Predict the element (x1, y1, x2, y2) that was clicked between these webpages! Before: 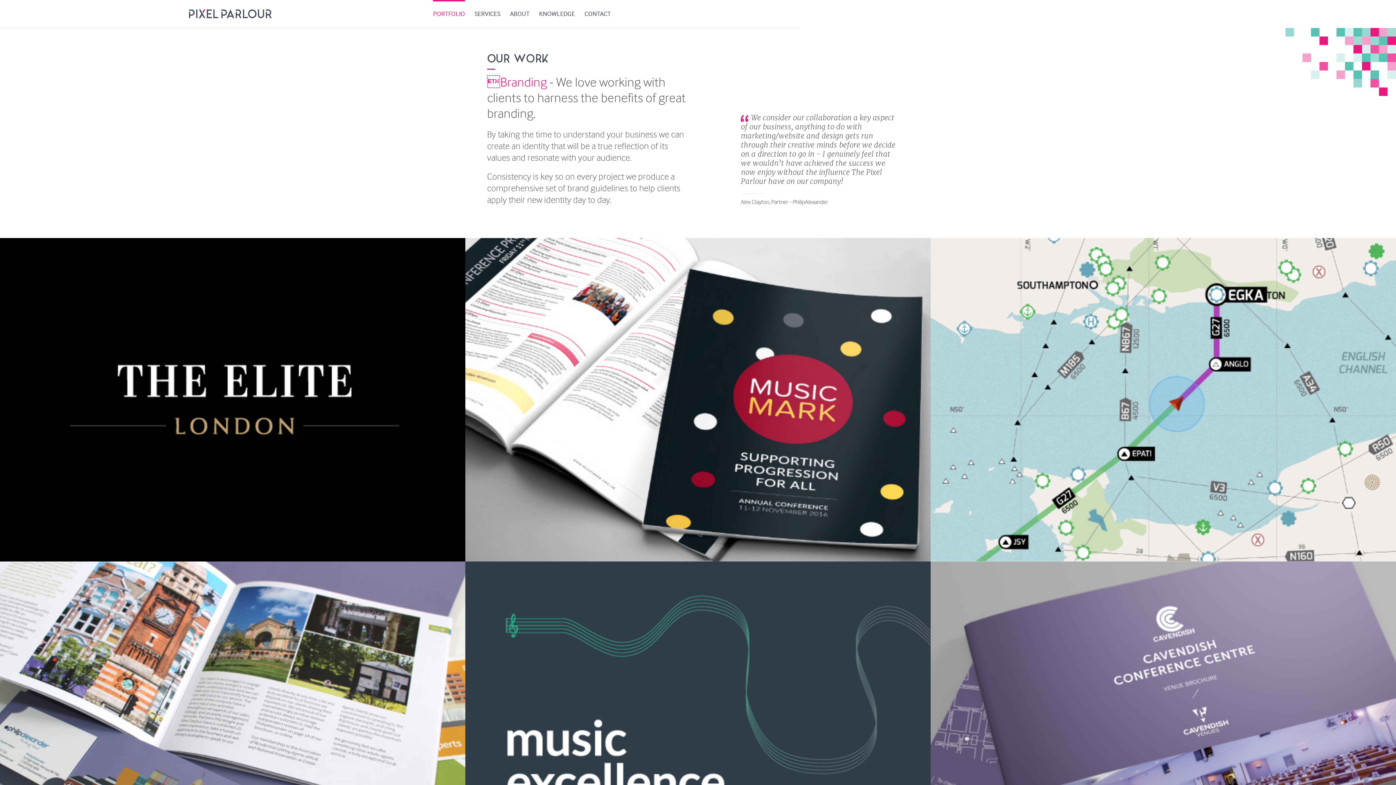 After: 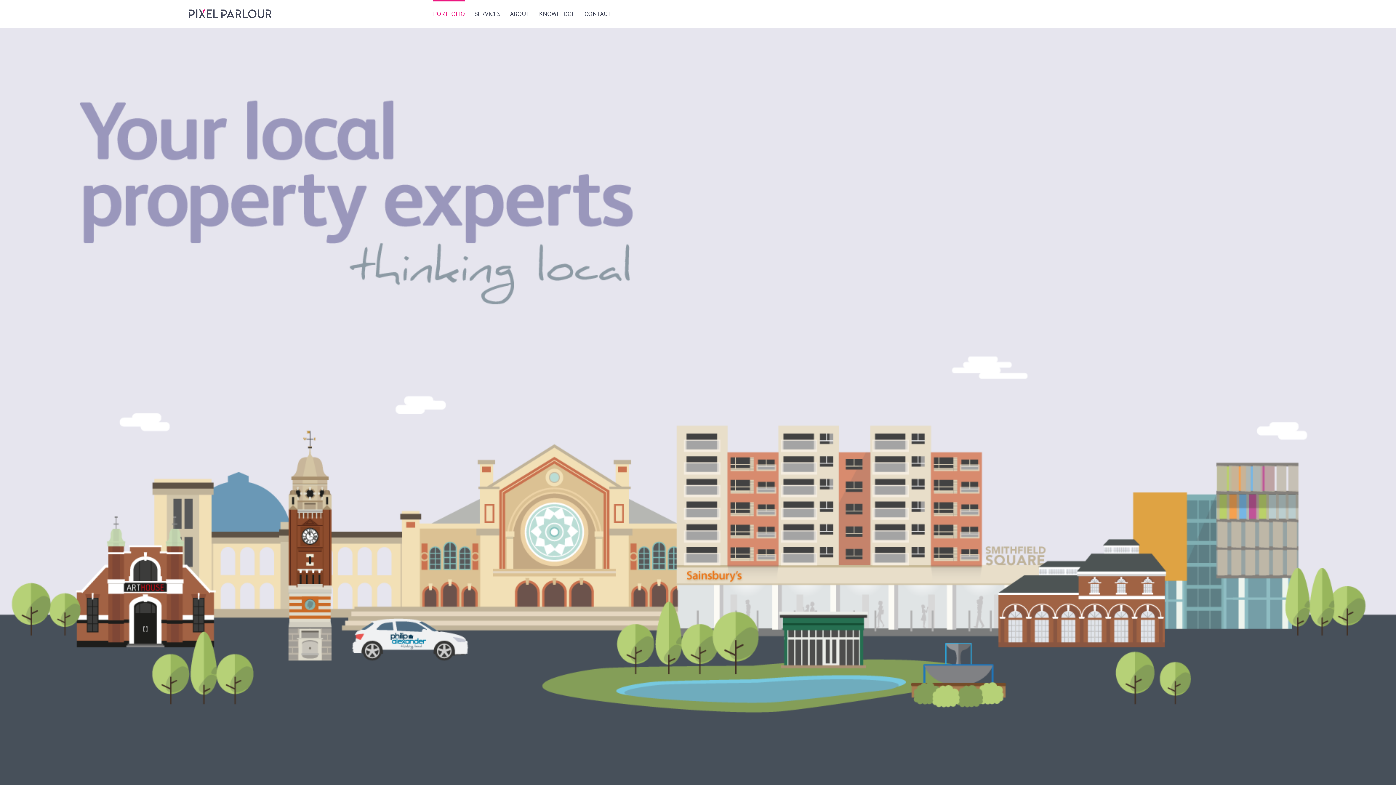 Action: bbox: (0, 561, 465, 885) label: PhilipAlexander

Branding, Print, Websites

View Project +